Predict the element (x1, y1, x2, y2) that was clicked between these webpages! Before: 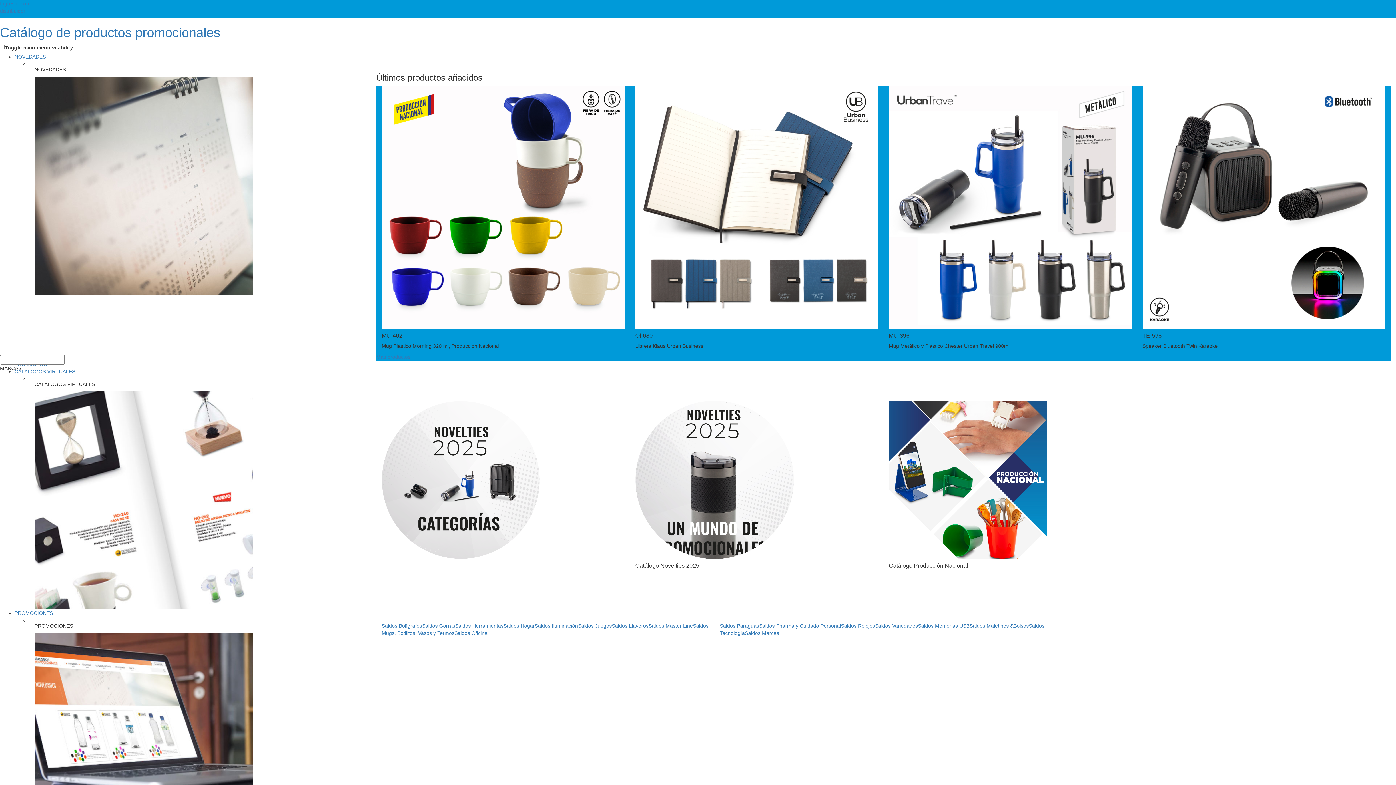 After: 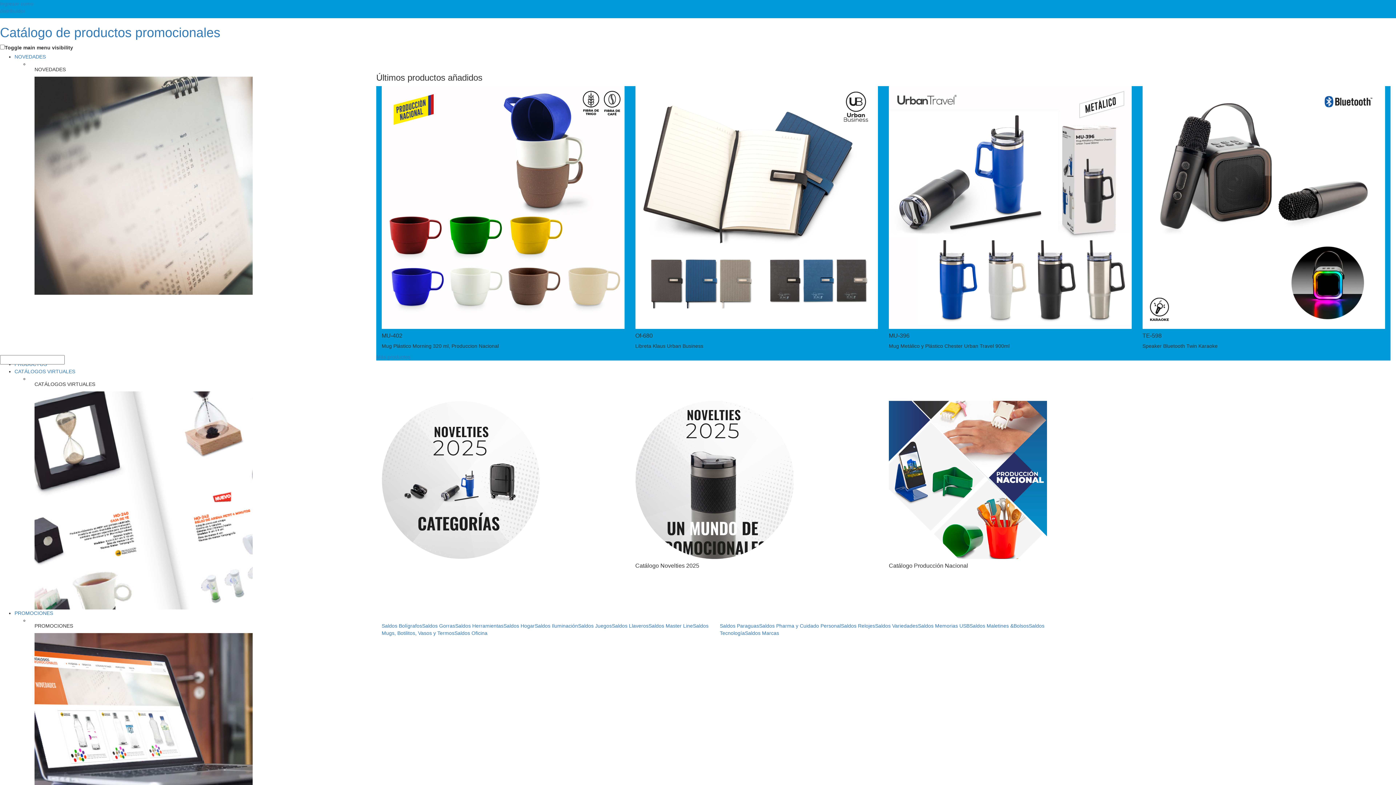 Action: bbox: (969, 623, 1029, 628) label: Saldos Maletines &Bolsos